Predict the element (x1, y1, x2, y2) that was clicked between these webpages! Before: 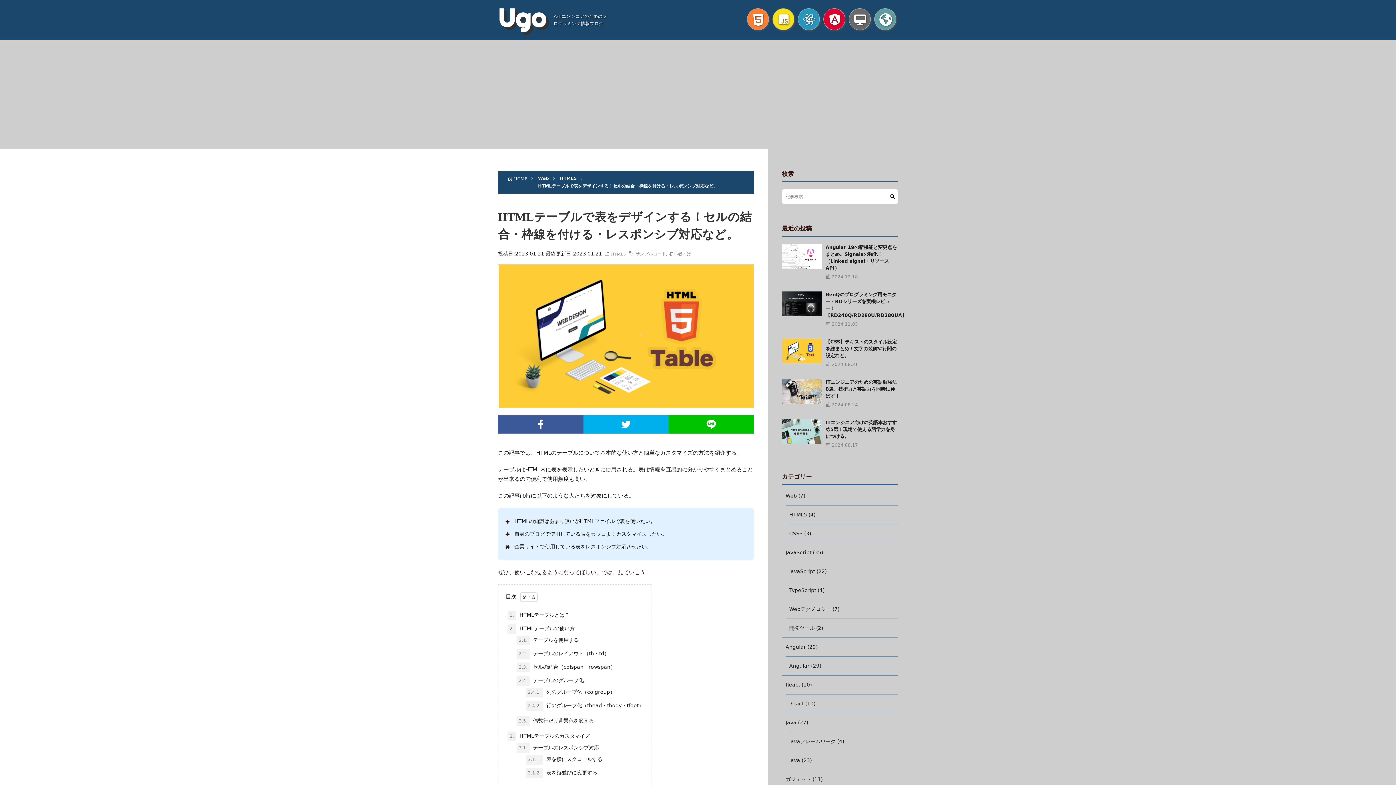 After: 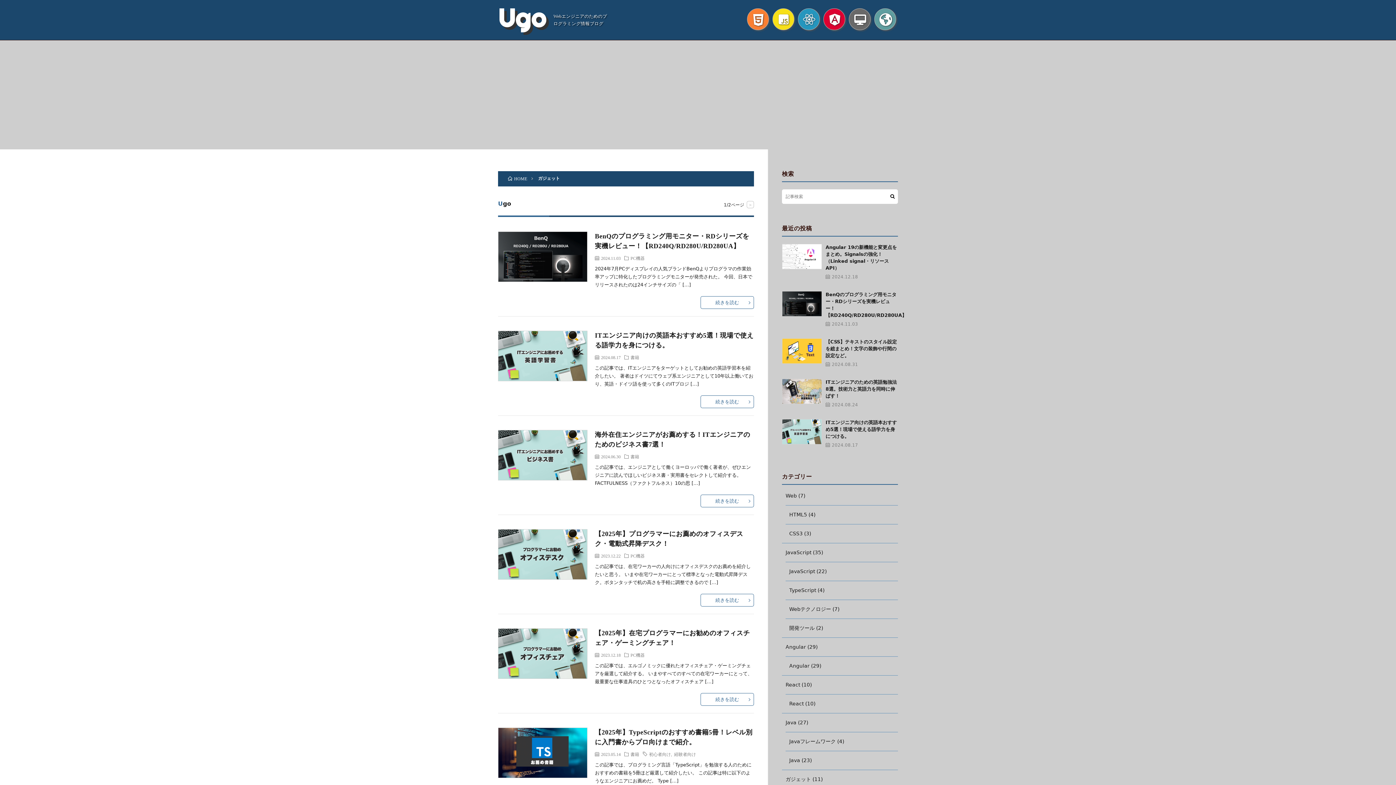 Action: bbox: (785, 776, 811, 782) label: ガジェット